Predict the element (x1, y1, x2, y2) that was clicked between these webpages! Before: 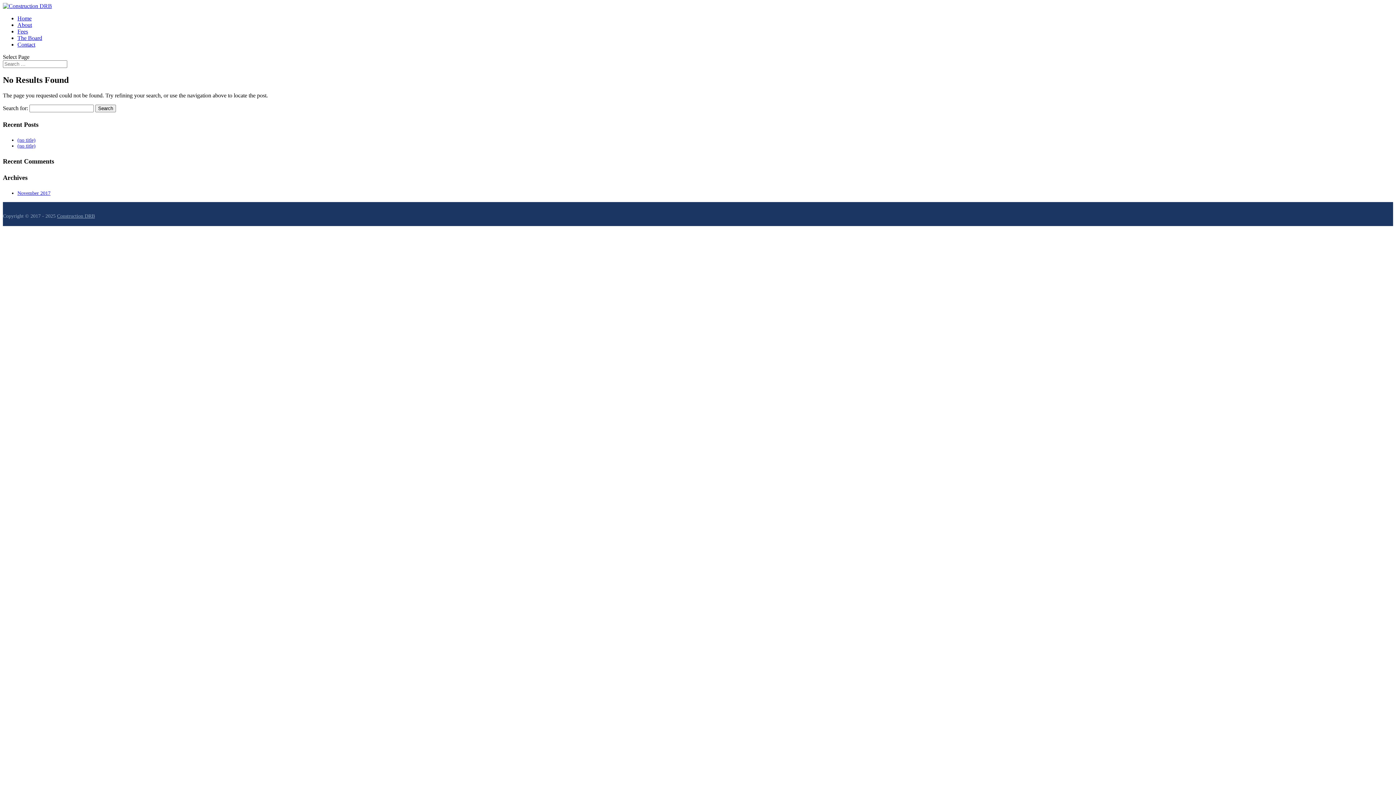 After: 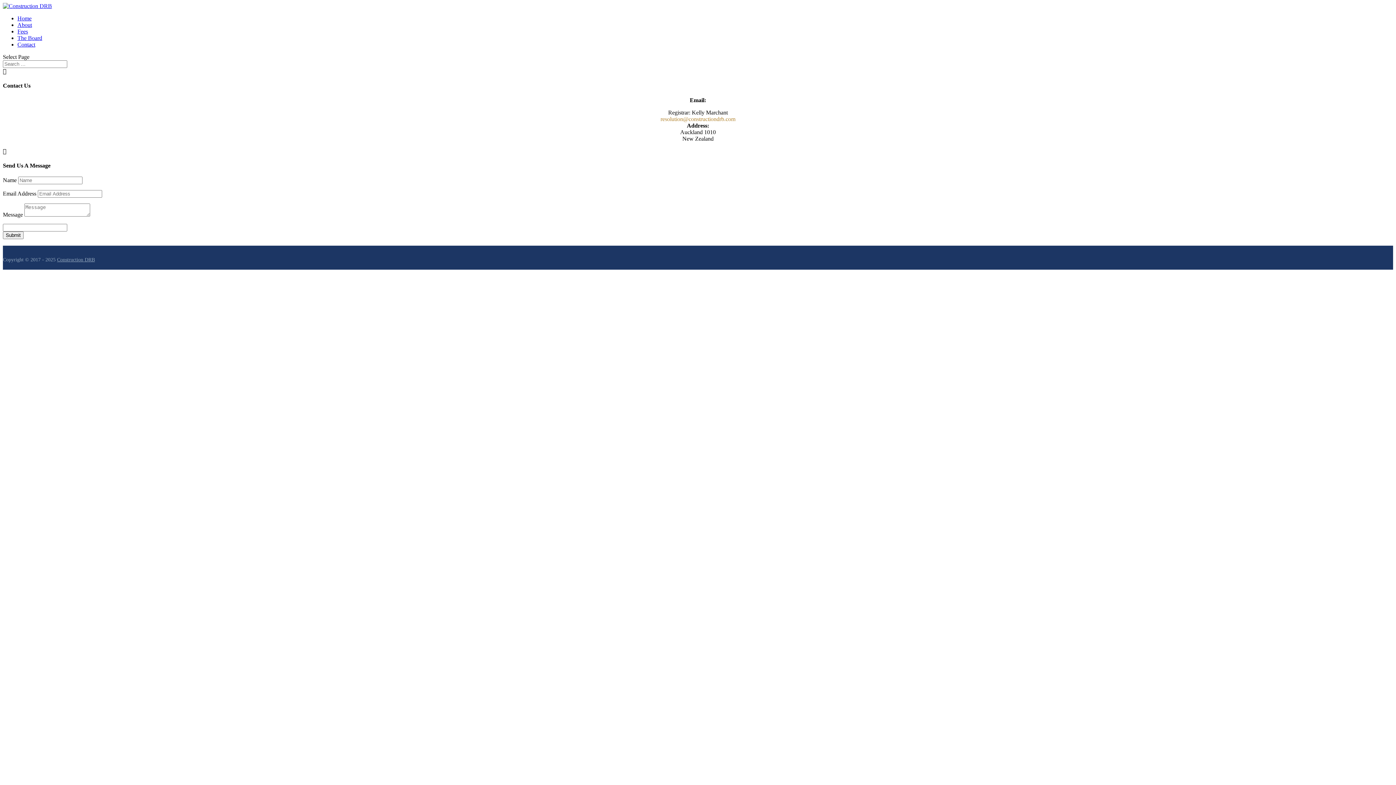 Action: label: Contact bbox: (17, 41, 35, 47)